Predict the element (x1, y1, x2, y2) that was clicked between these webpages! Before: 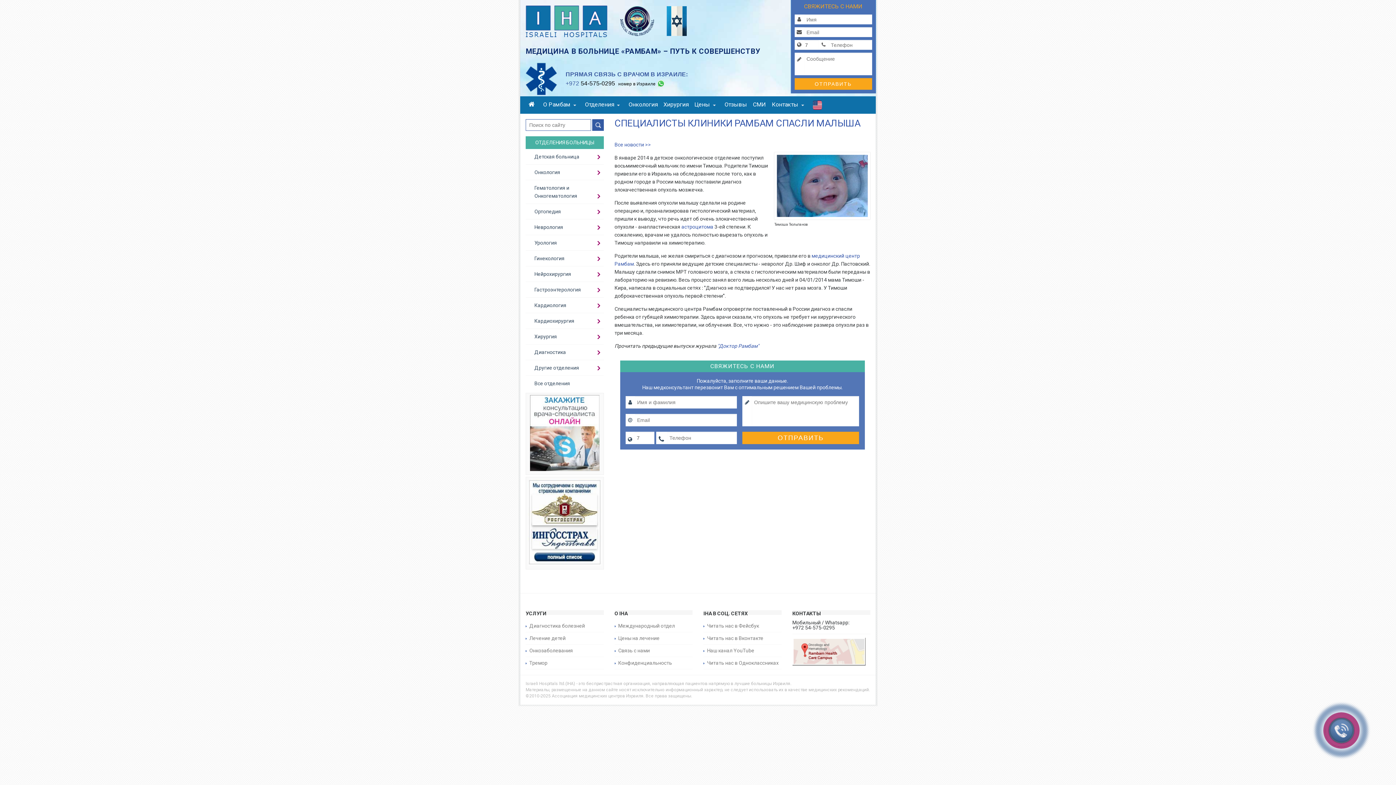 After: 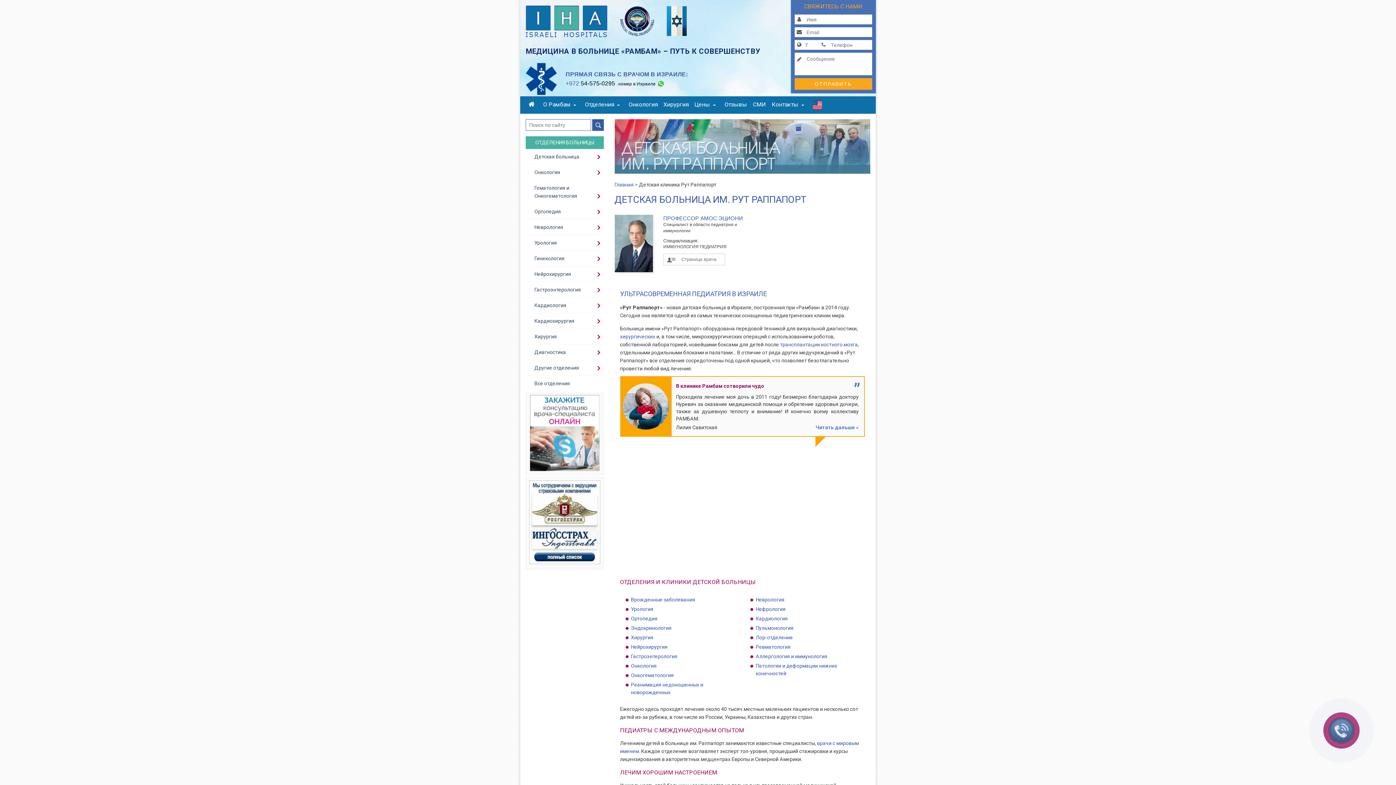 Action: label: Детская больница bbox: (534, 153, 579, 159)